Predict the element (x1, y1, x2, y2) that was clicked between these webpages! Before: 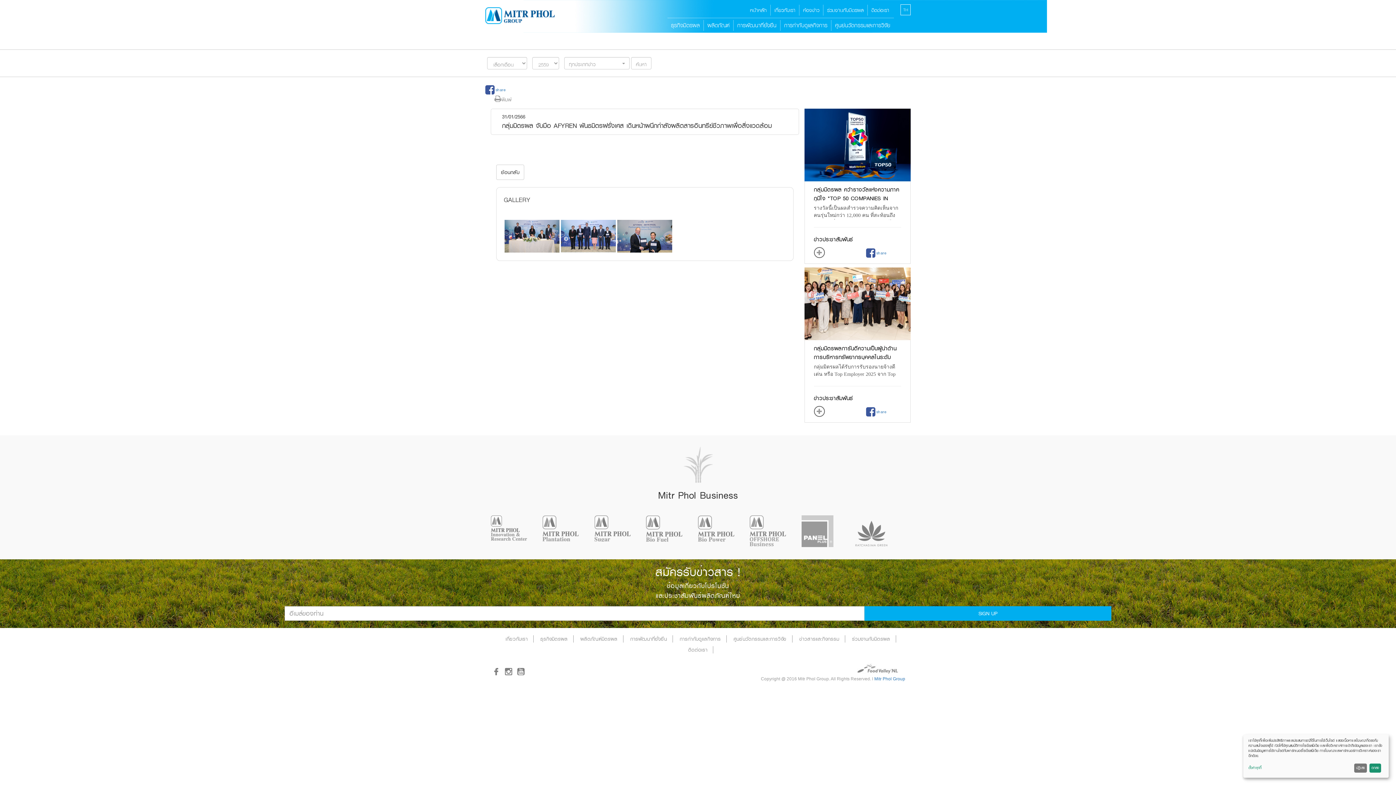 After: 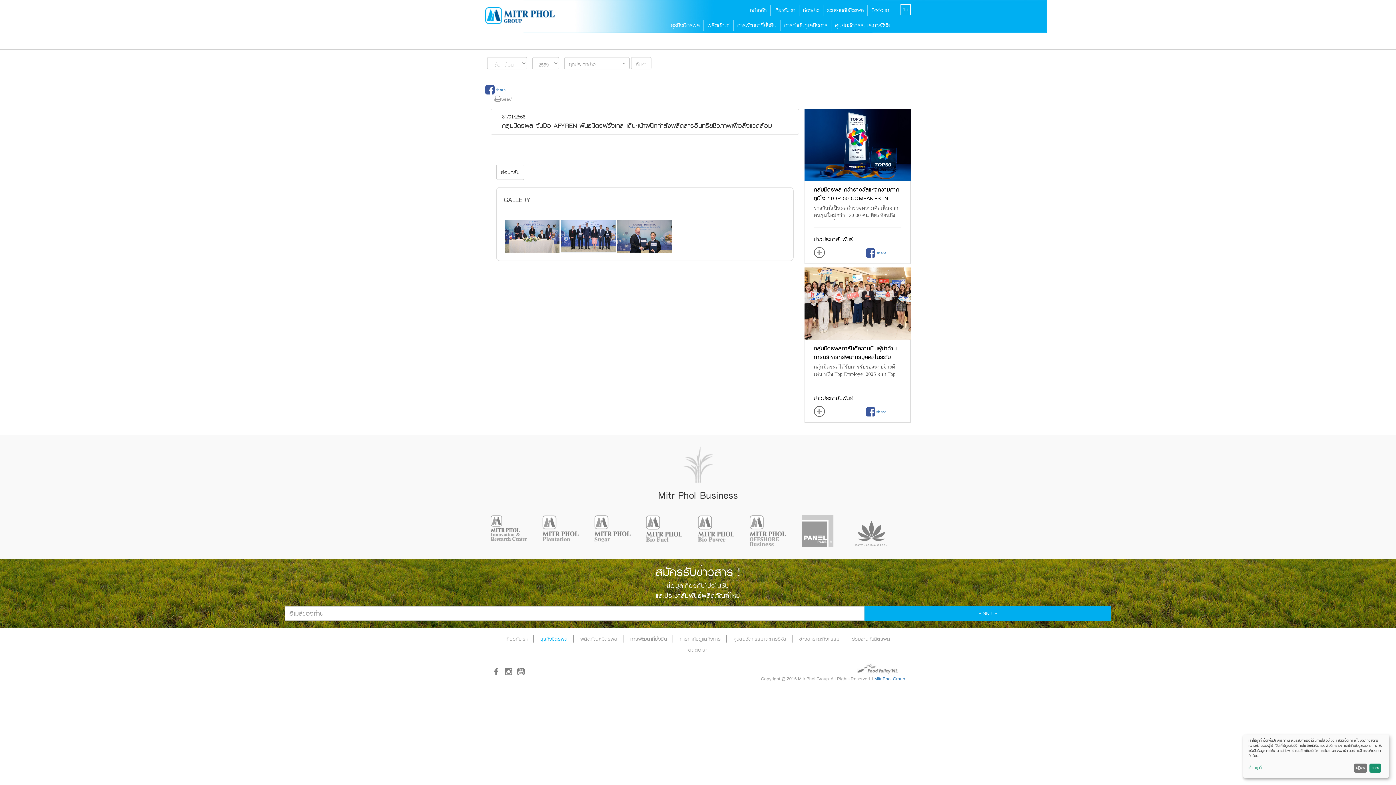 Action: bbox: (535, 635, 573, 642) label: ธุรกิจมิตรผล